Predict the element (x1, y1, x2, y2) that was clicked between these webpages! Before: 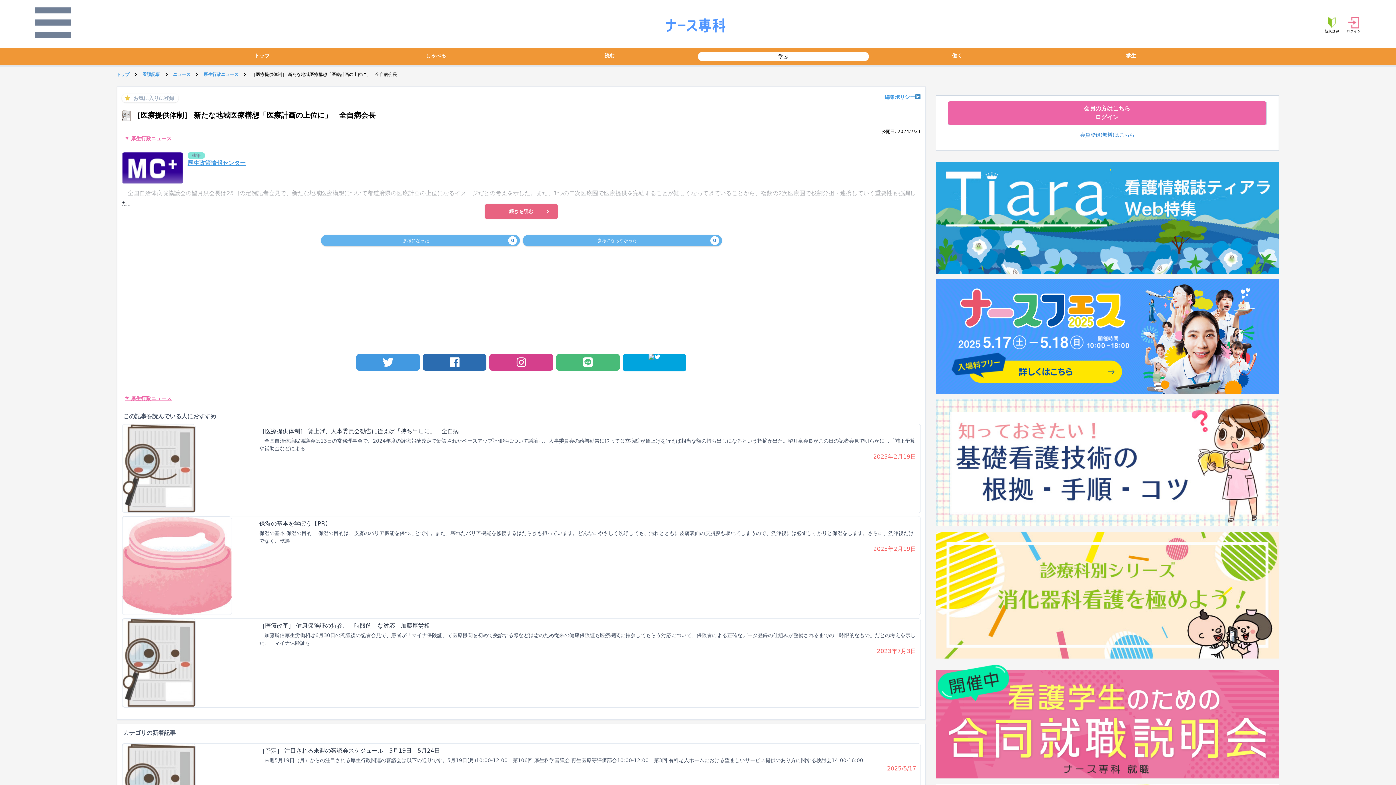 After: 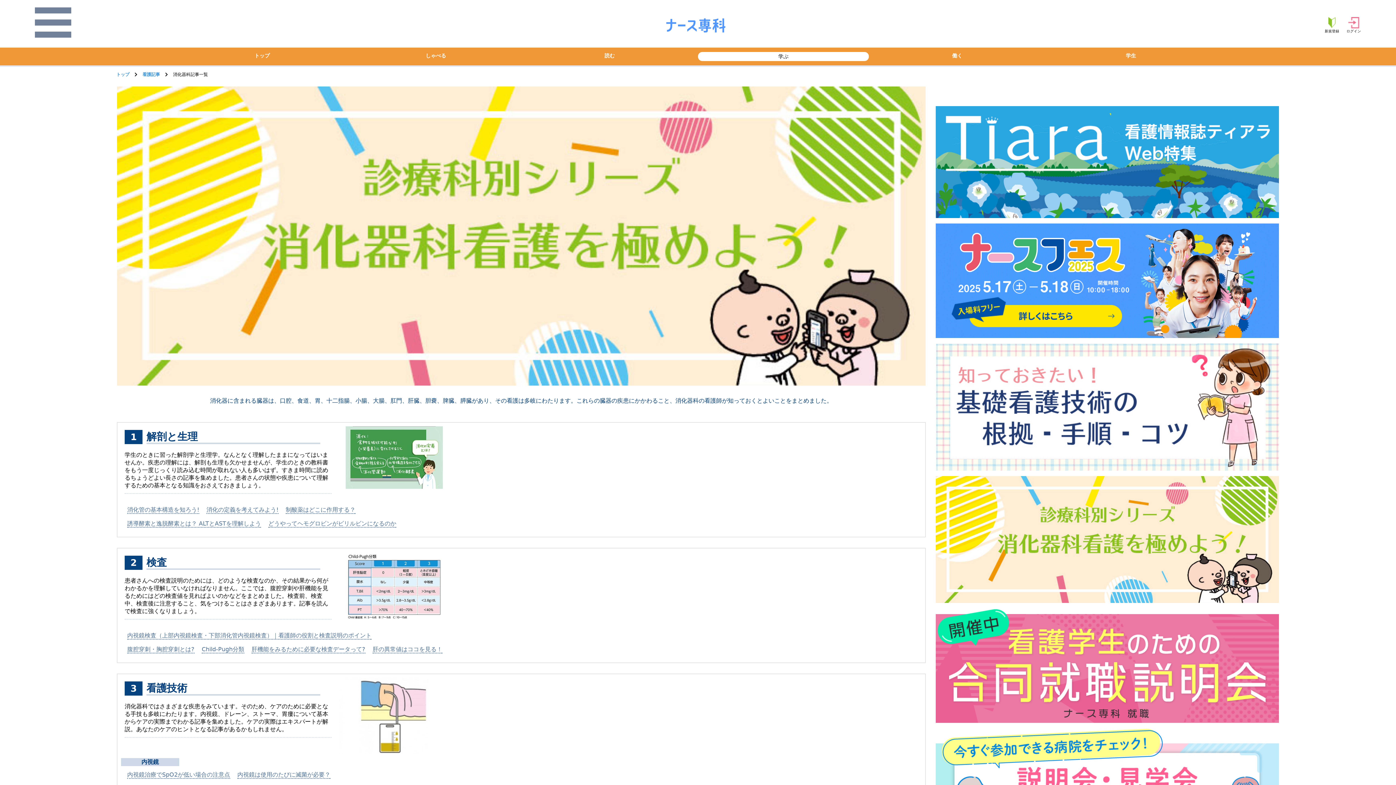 Action: bbox: (936, 531, 1279, 658)